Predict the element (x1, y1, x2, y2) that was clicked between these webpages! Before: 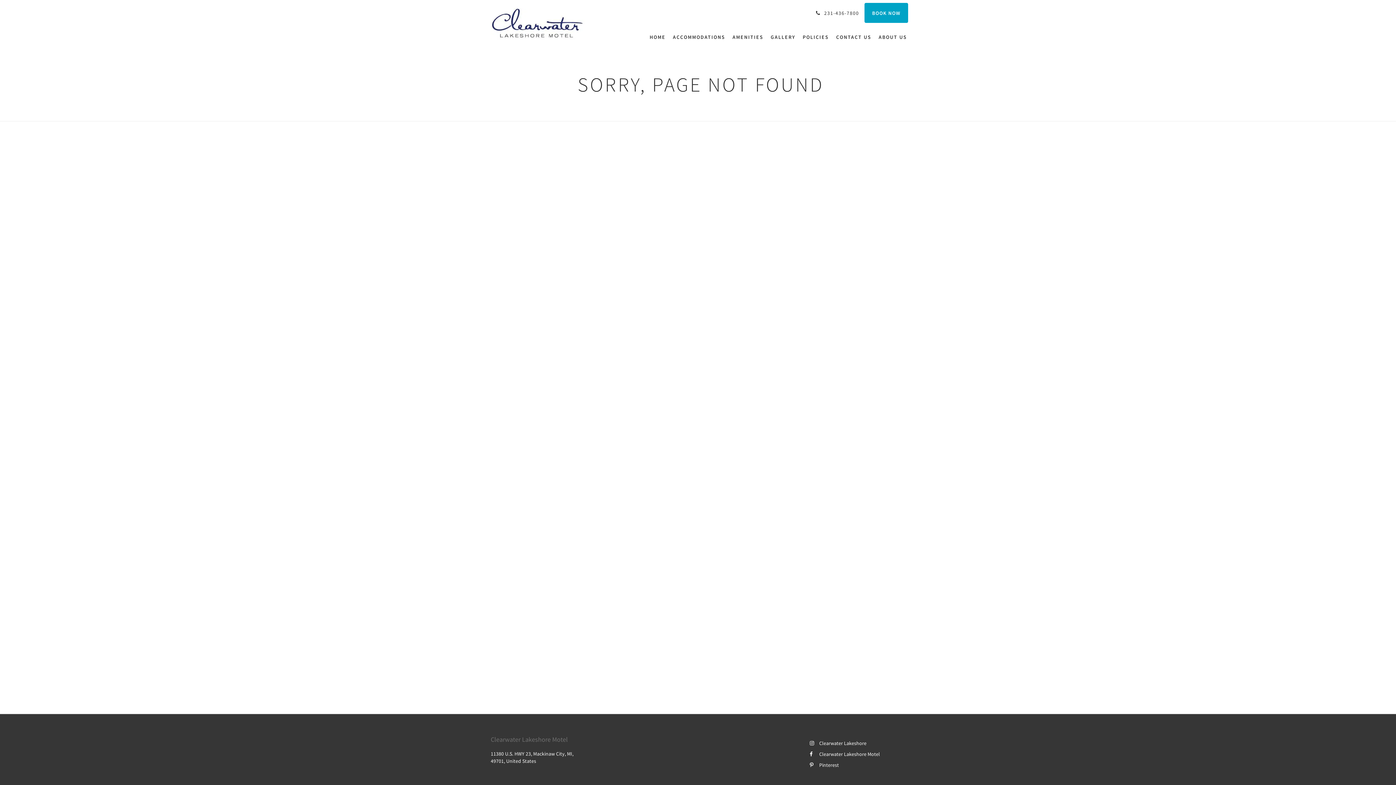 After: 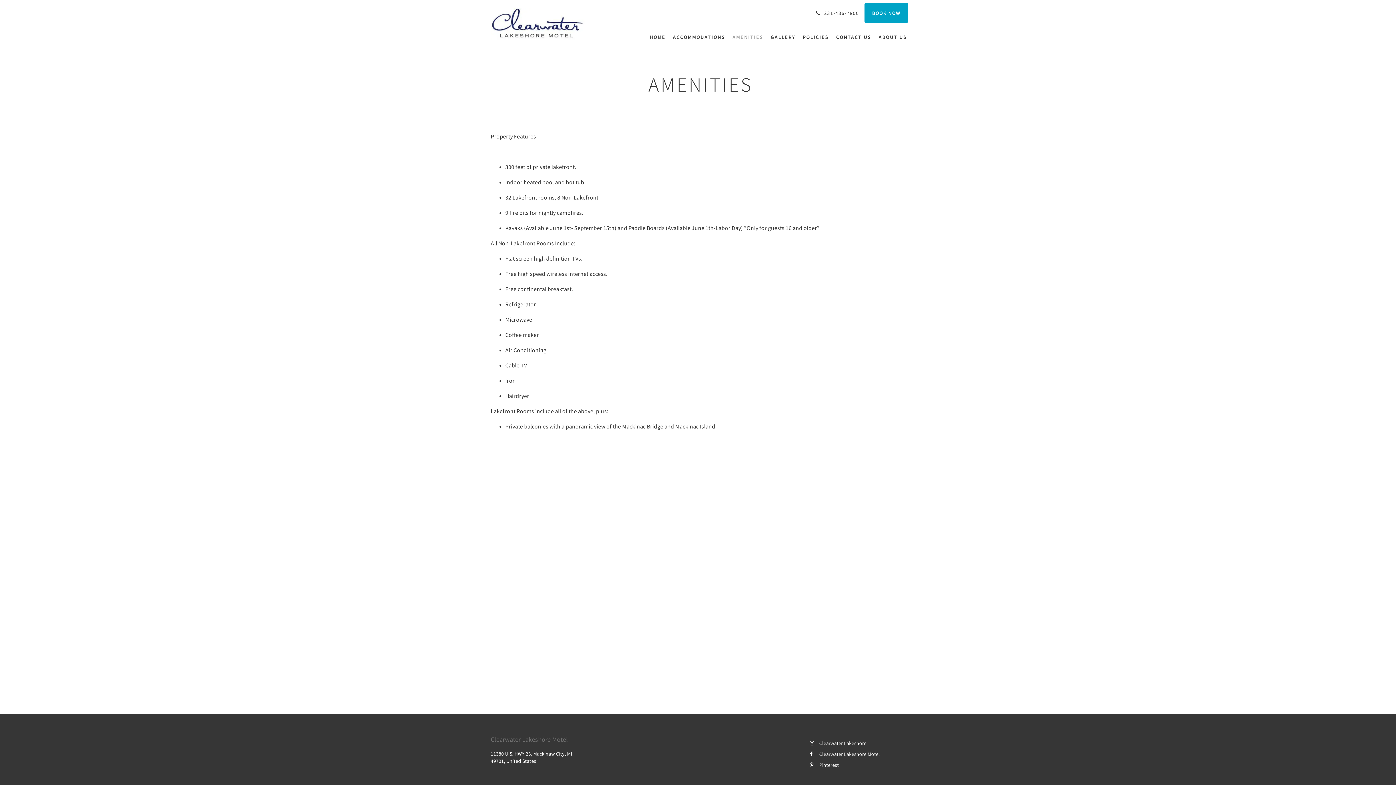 Action: label: AMENITIES bbox: (729, 25, 767, 48)